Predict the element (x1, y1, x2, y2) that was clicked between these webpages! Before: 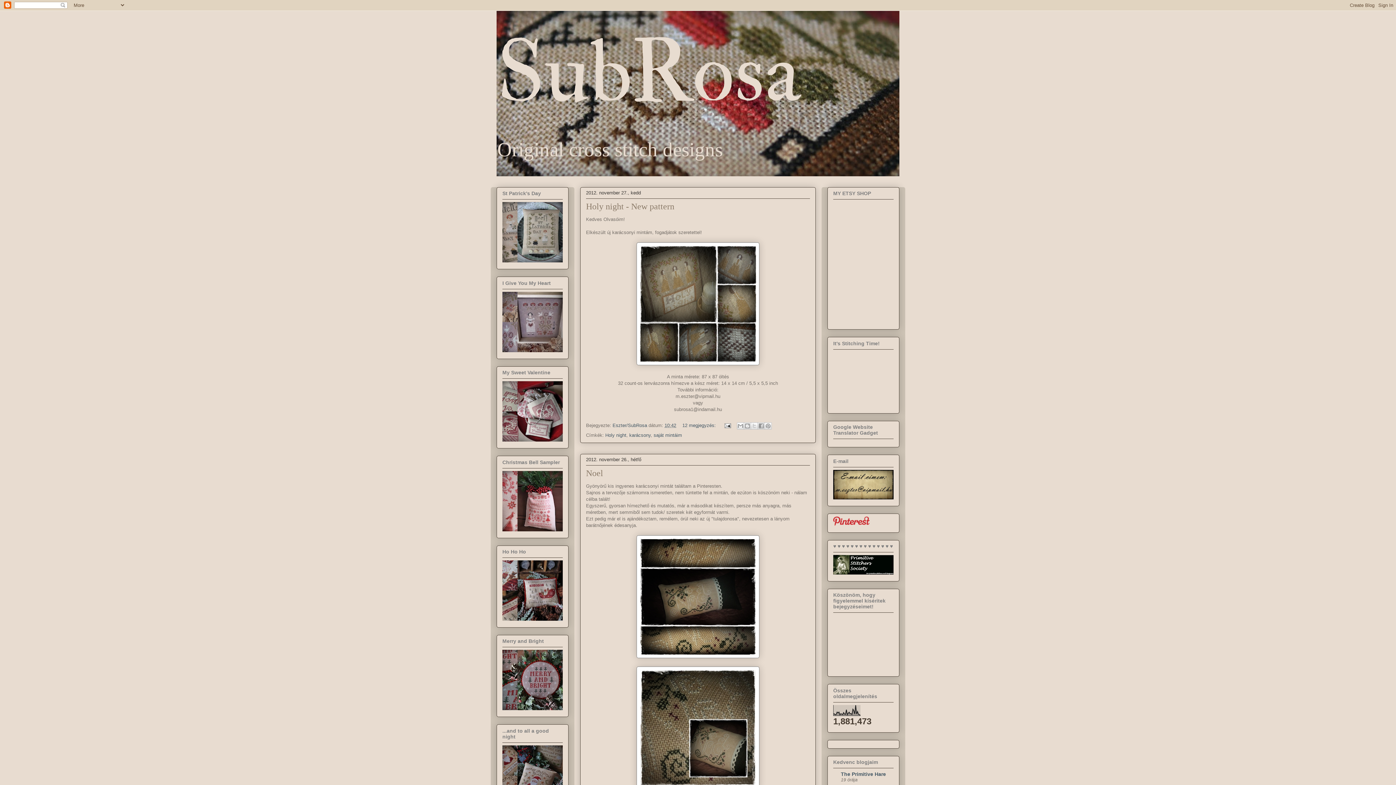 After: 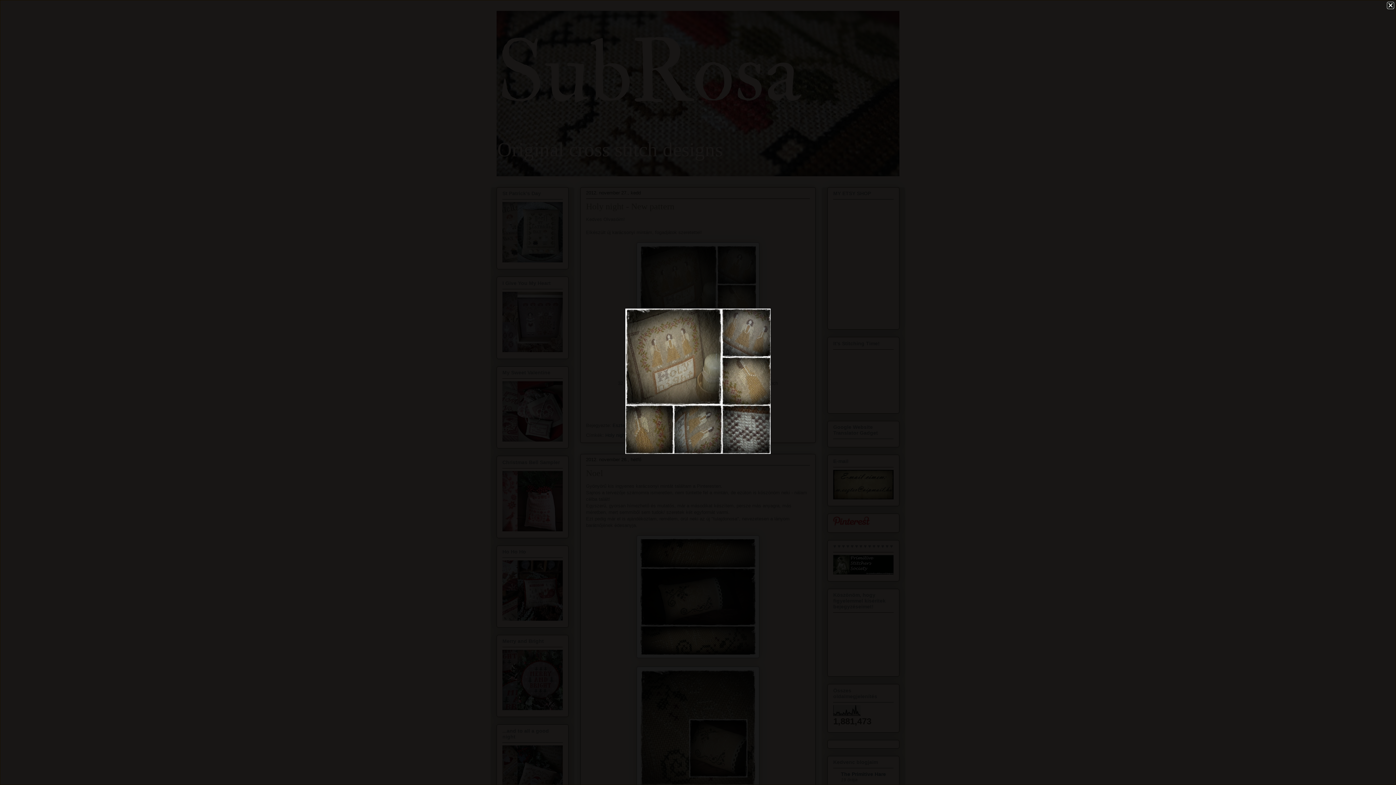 Action: bbox: (636, 361, 759, 366)